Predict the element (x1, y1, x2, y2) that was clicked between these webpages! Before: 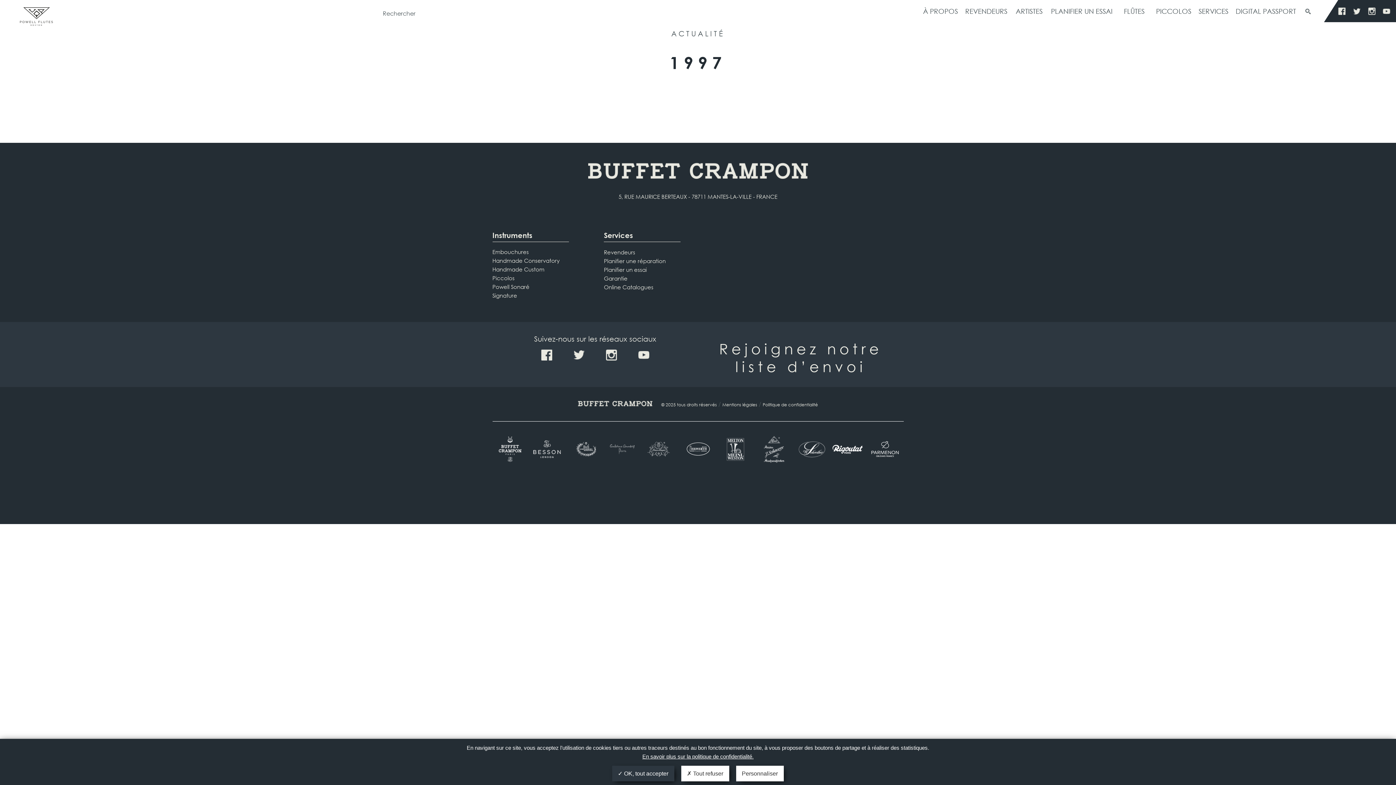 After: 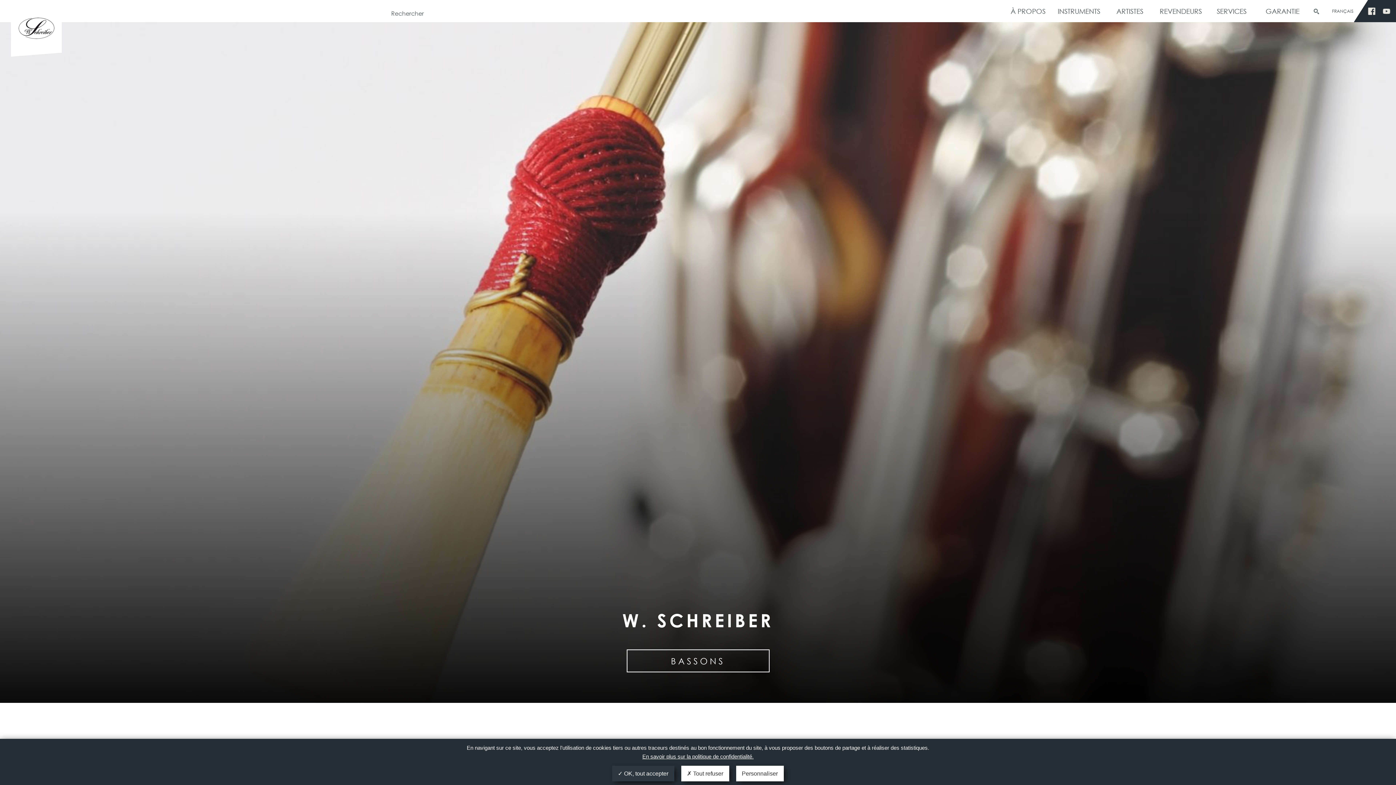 Action: bbox: (791, 435, 828, 463)